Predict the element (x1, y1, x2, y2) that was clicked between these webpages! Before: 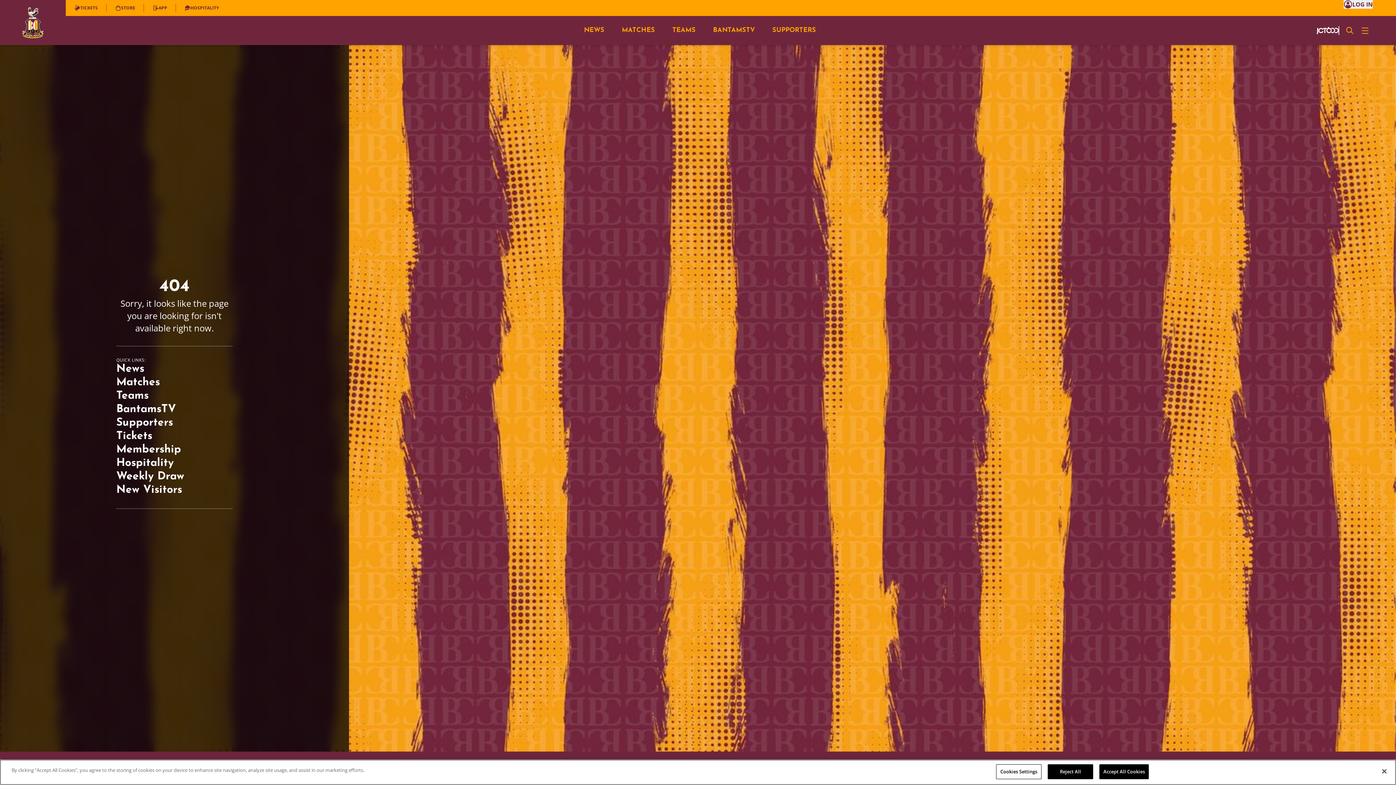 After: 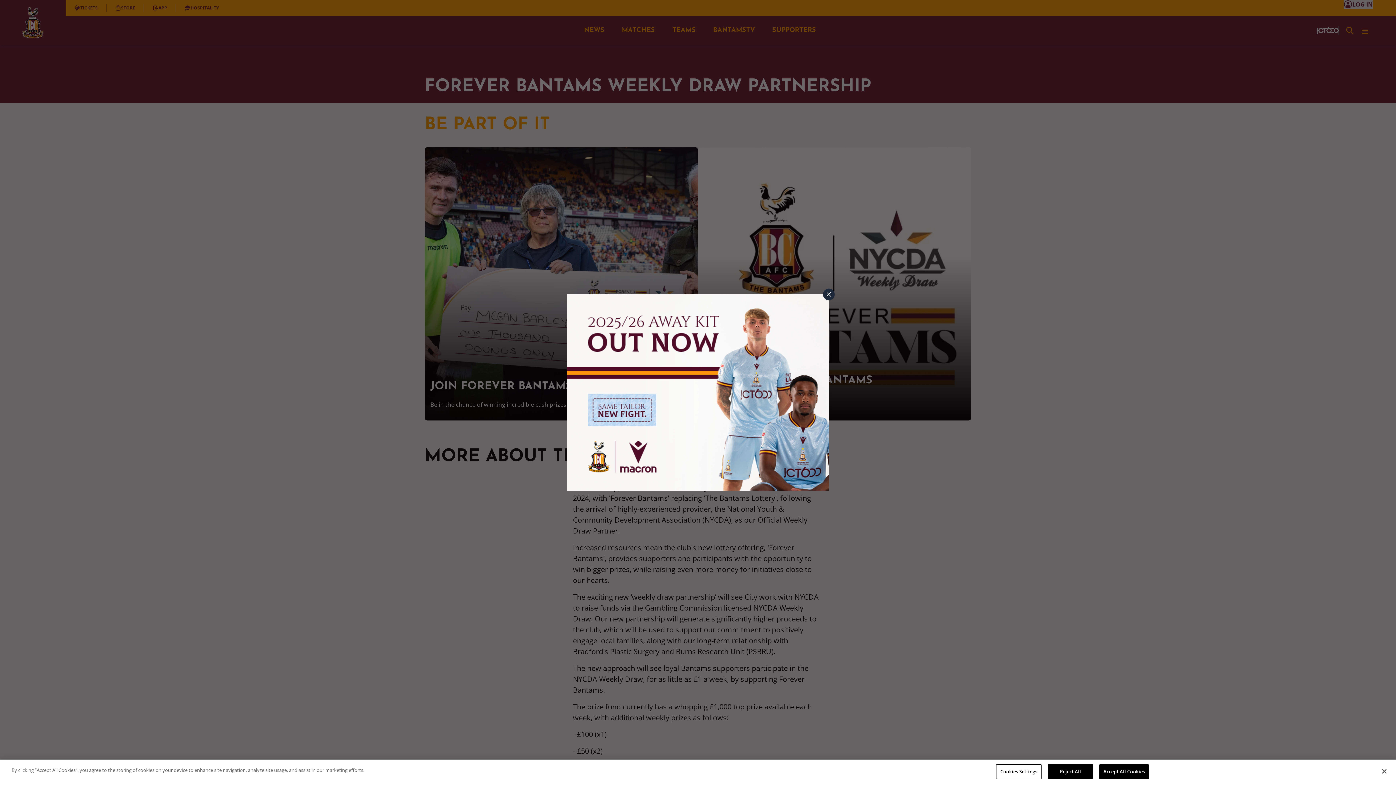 Action: bbox: (116, 470, 232, 483) label: Weekly Draw